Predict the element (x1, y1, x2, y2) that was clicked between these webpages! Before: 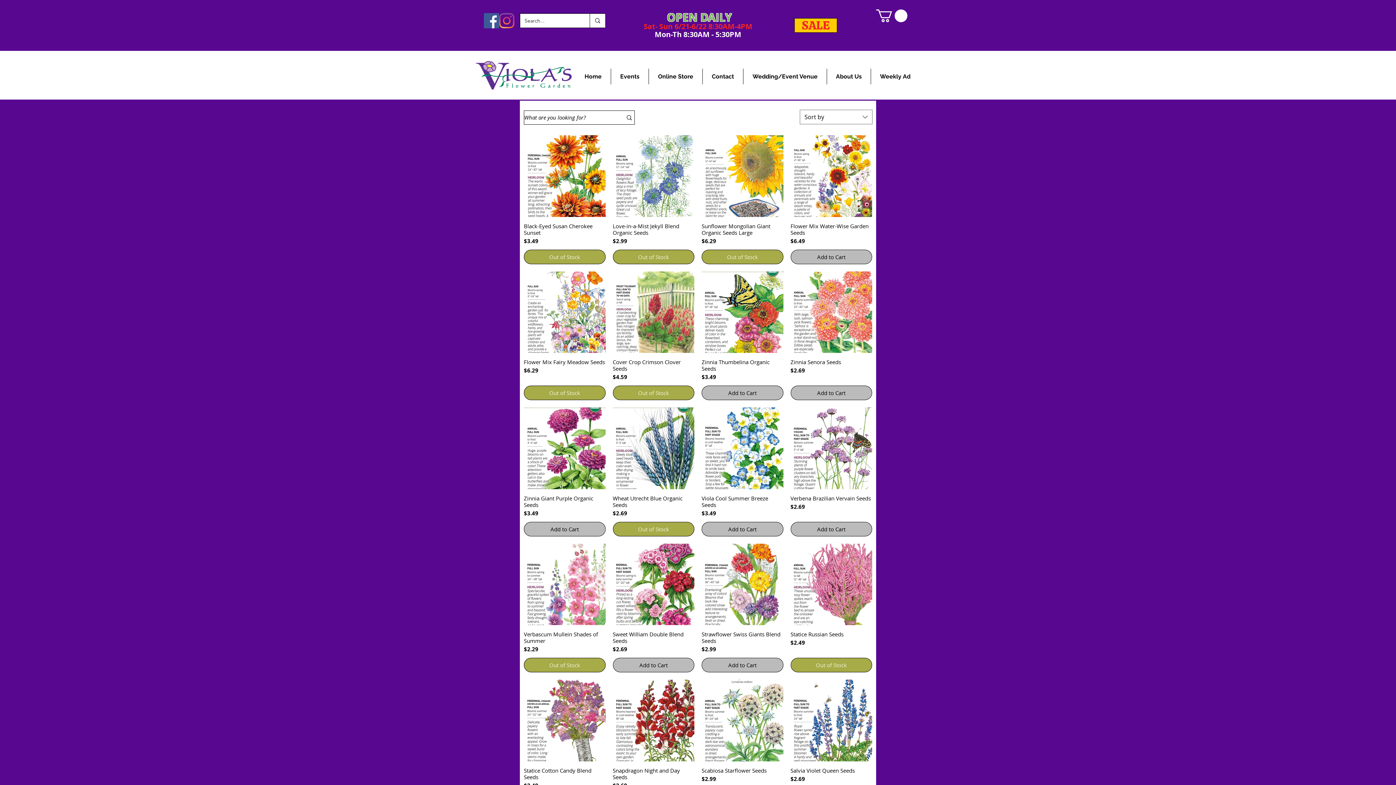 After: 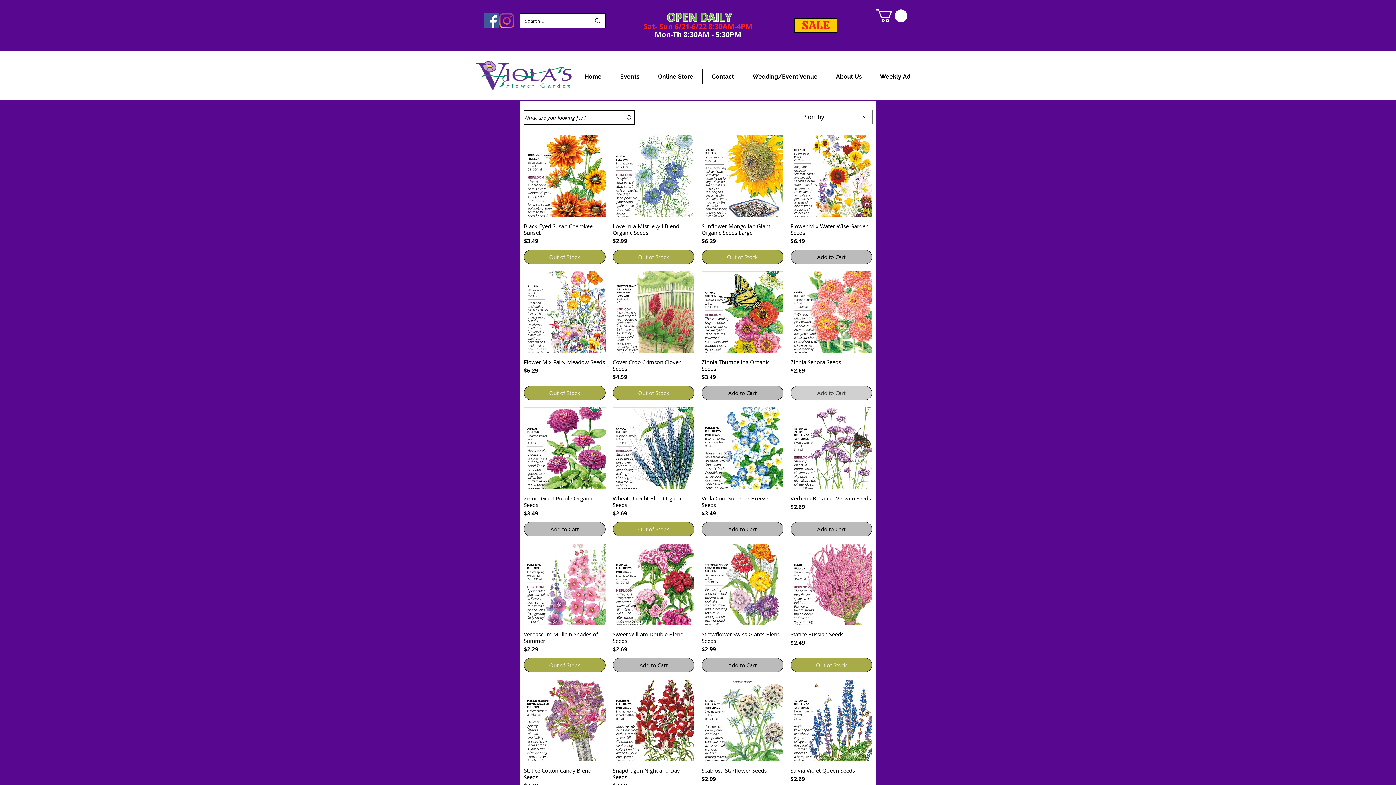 Action: bbox: (790, 385, 872, 400) label: Add to Cart